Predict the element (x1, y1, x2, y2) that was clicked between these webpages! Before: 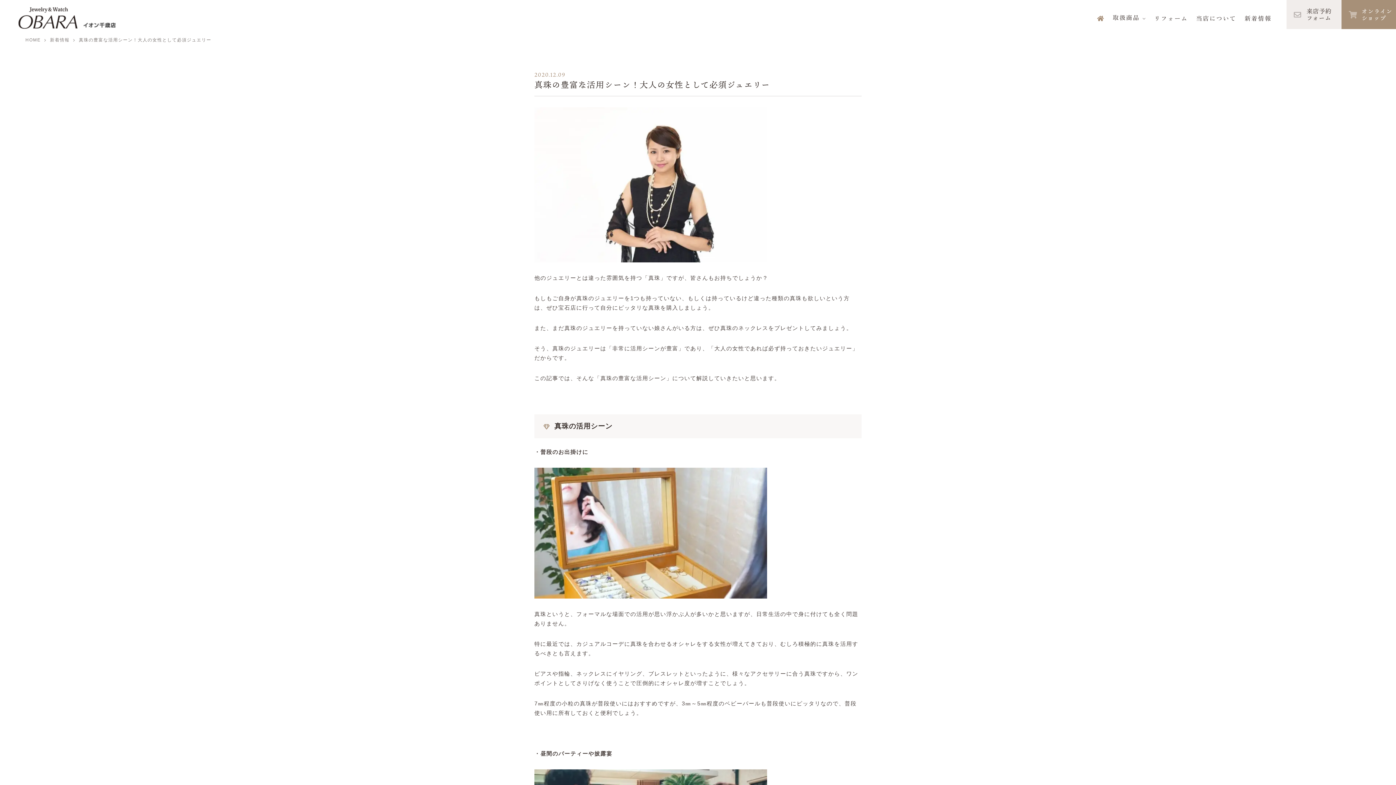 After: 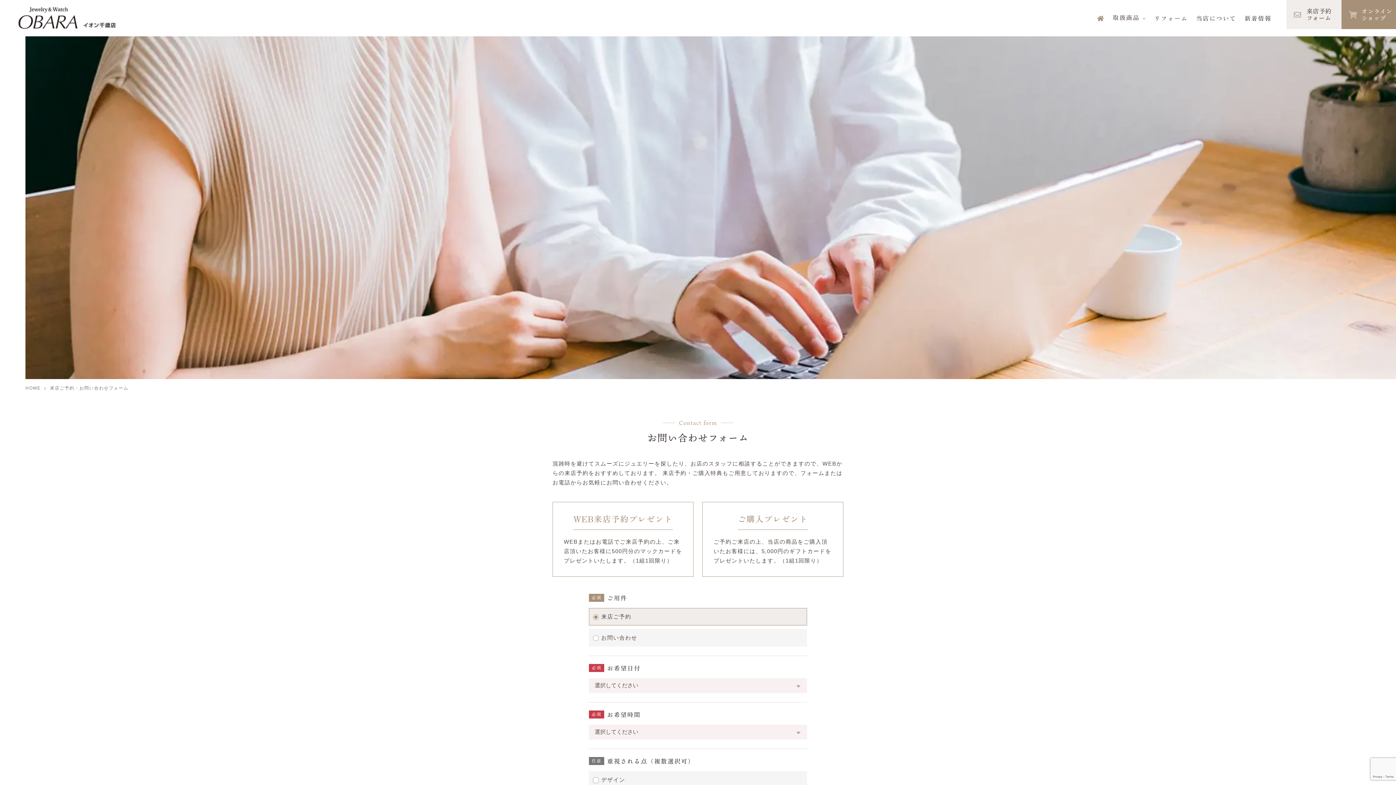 Action: bbox: (1286, 0, 1341, 29) label: 来店予約
フォーム